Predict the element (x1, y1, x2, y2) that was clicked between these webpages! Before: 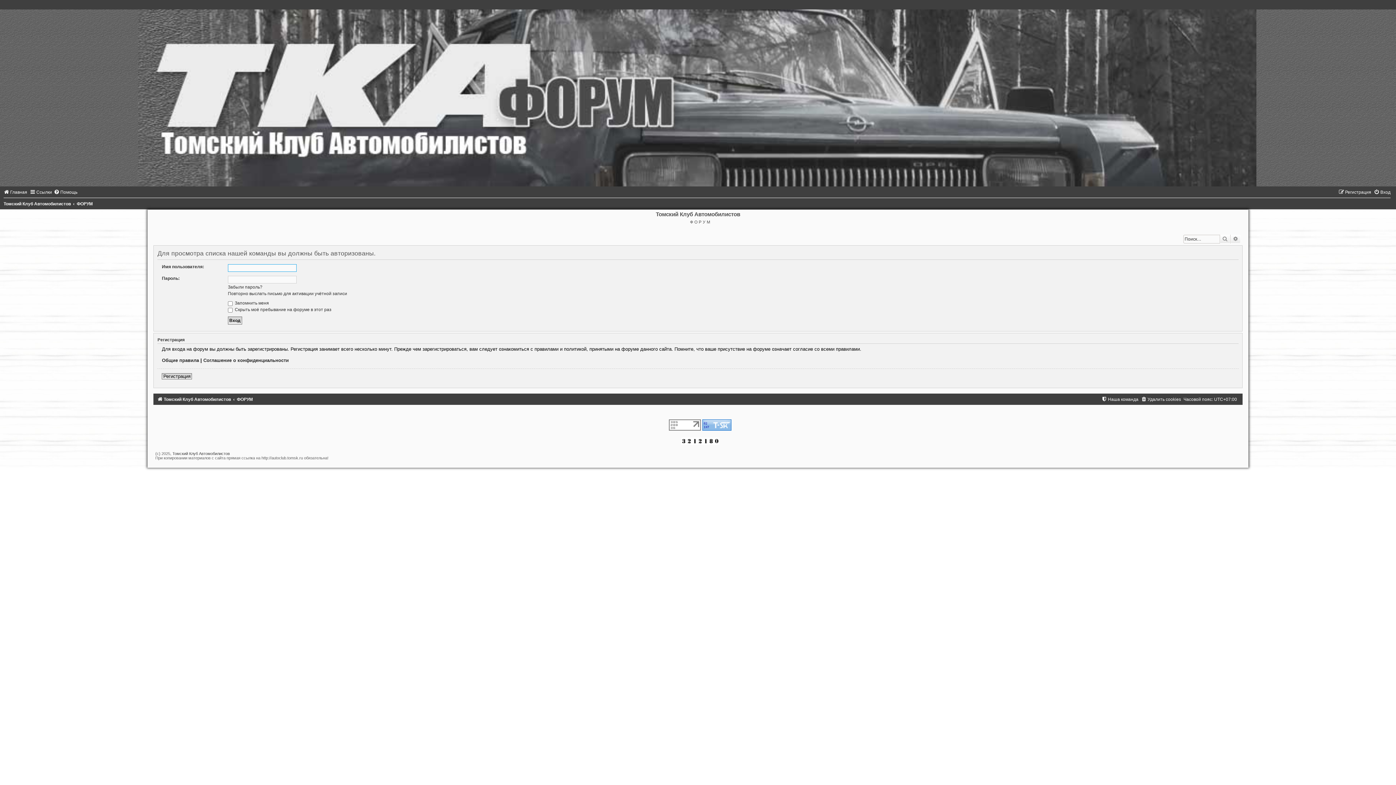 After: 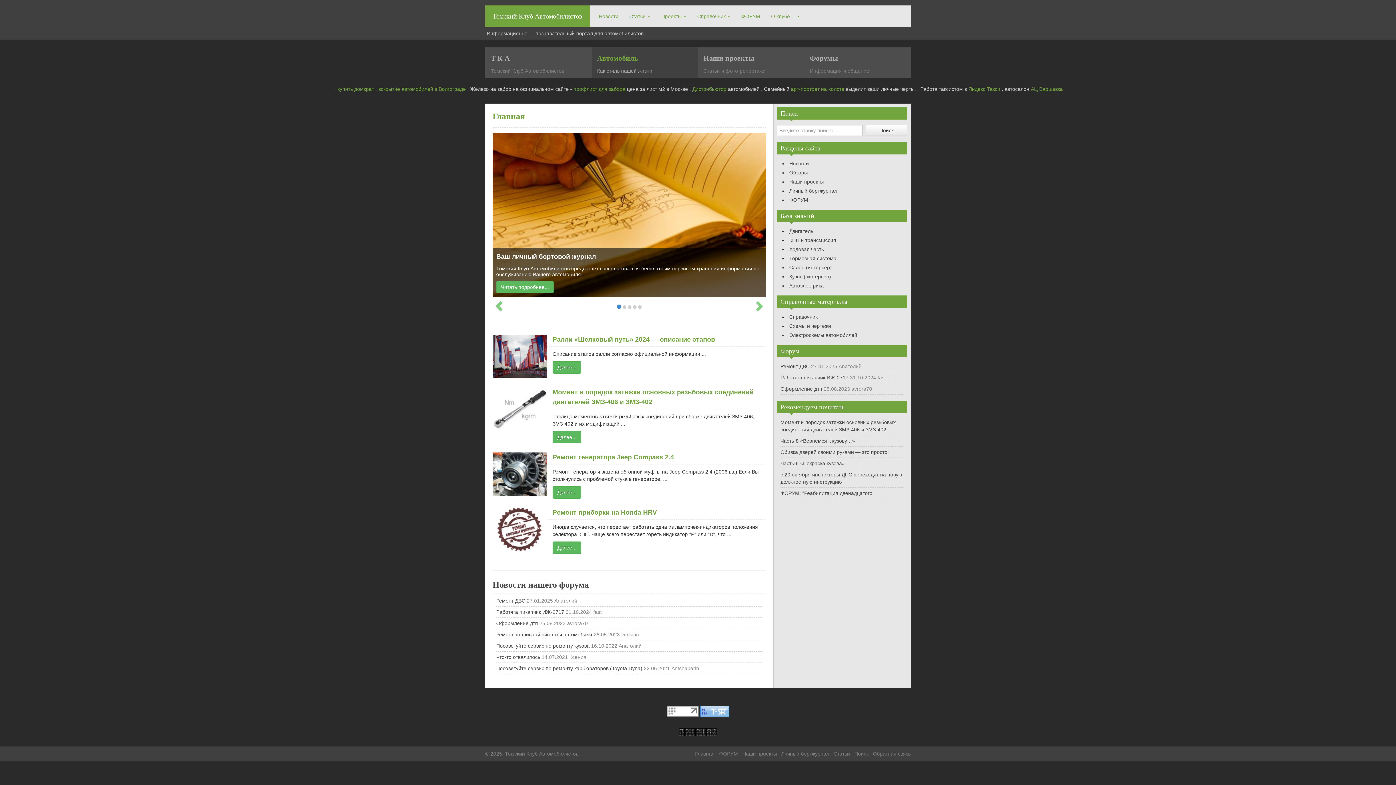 Action: bbox: (157, 396, 231, 402) label: Томский Клуб Автомобилистов